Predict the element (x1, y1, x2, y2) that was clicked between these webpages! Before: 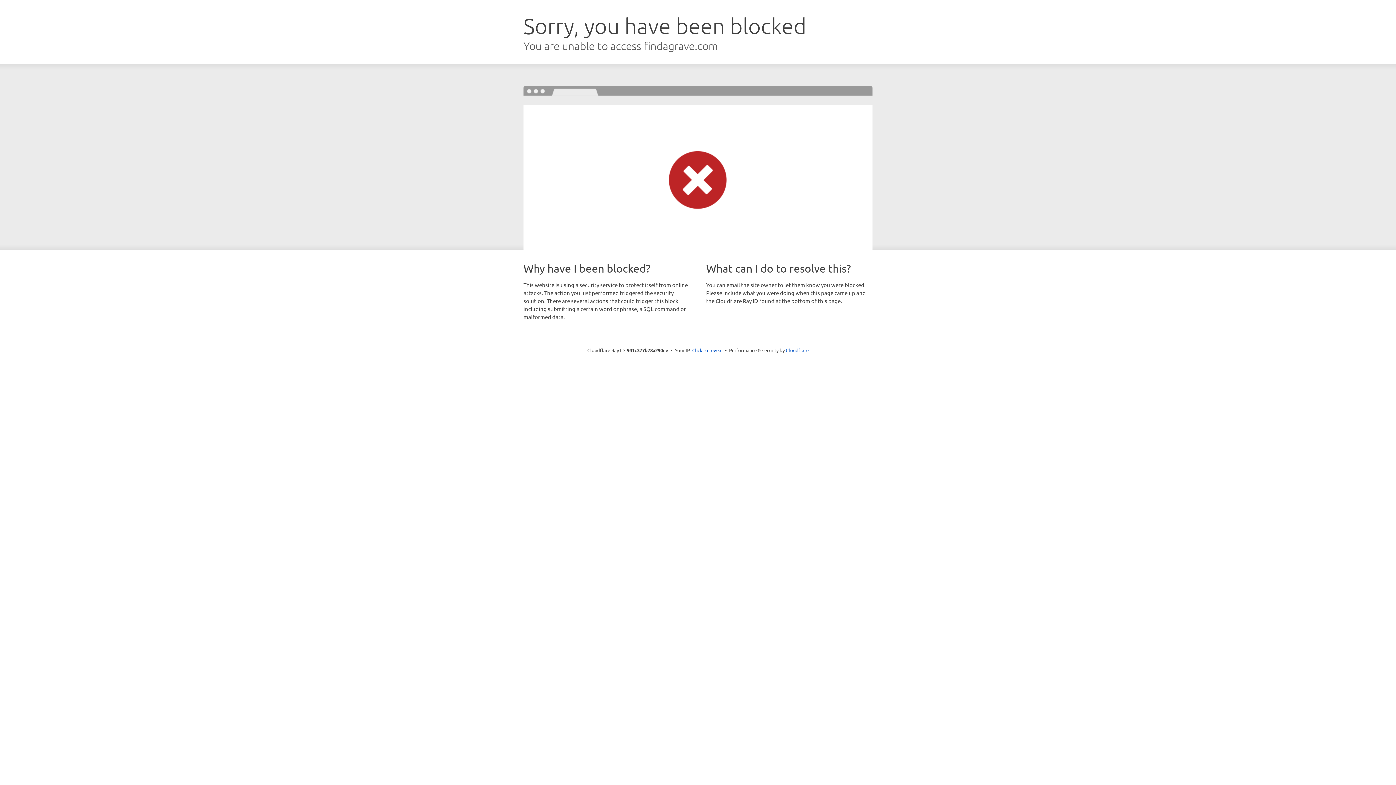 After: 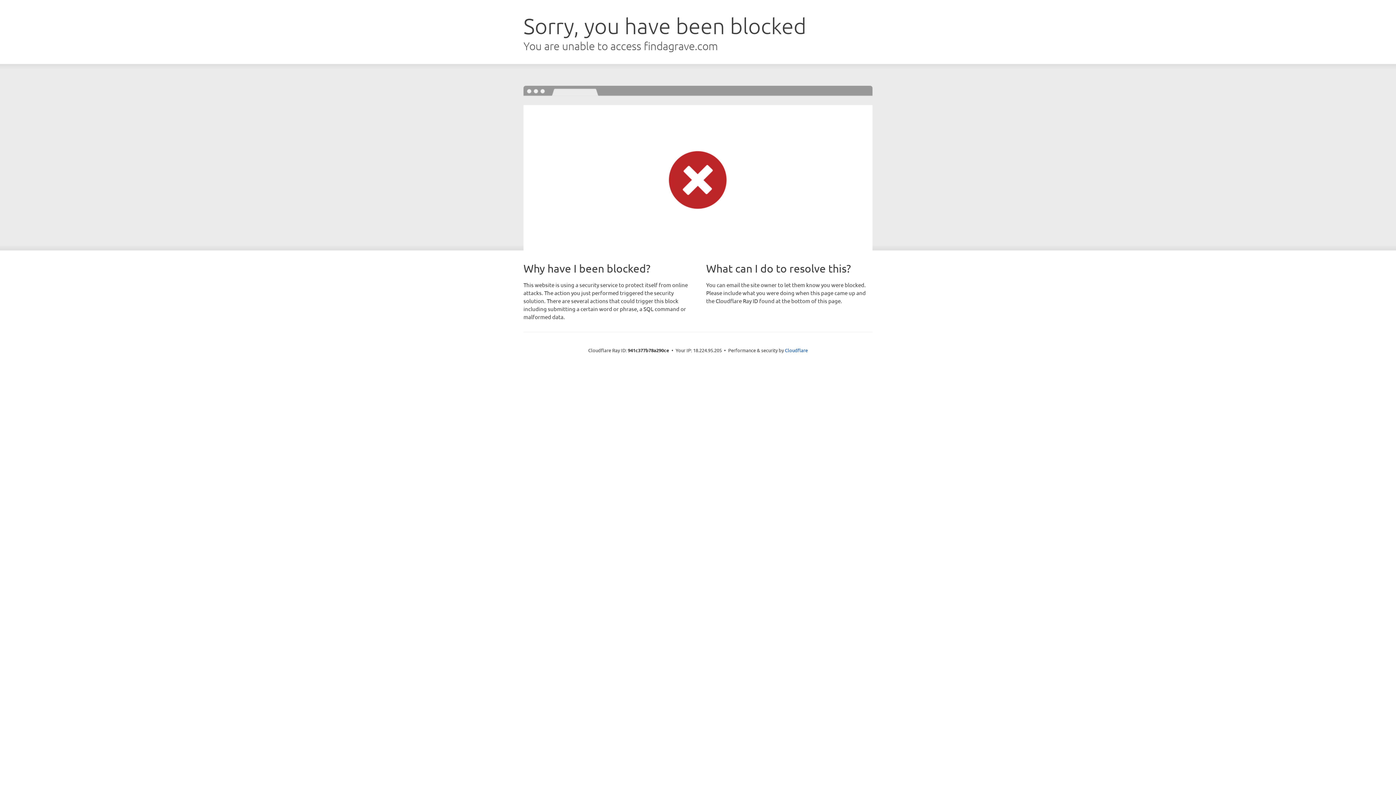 Action: label: Click to reveal bbox: (692, 346, 722, 353)